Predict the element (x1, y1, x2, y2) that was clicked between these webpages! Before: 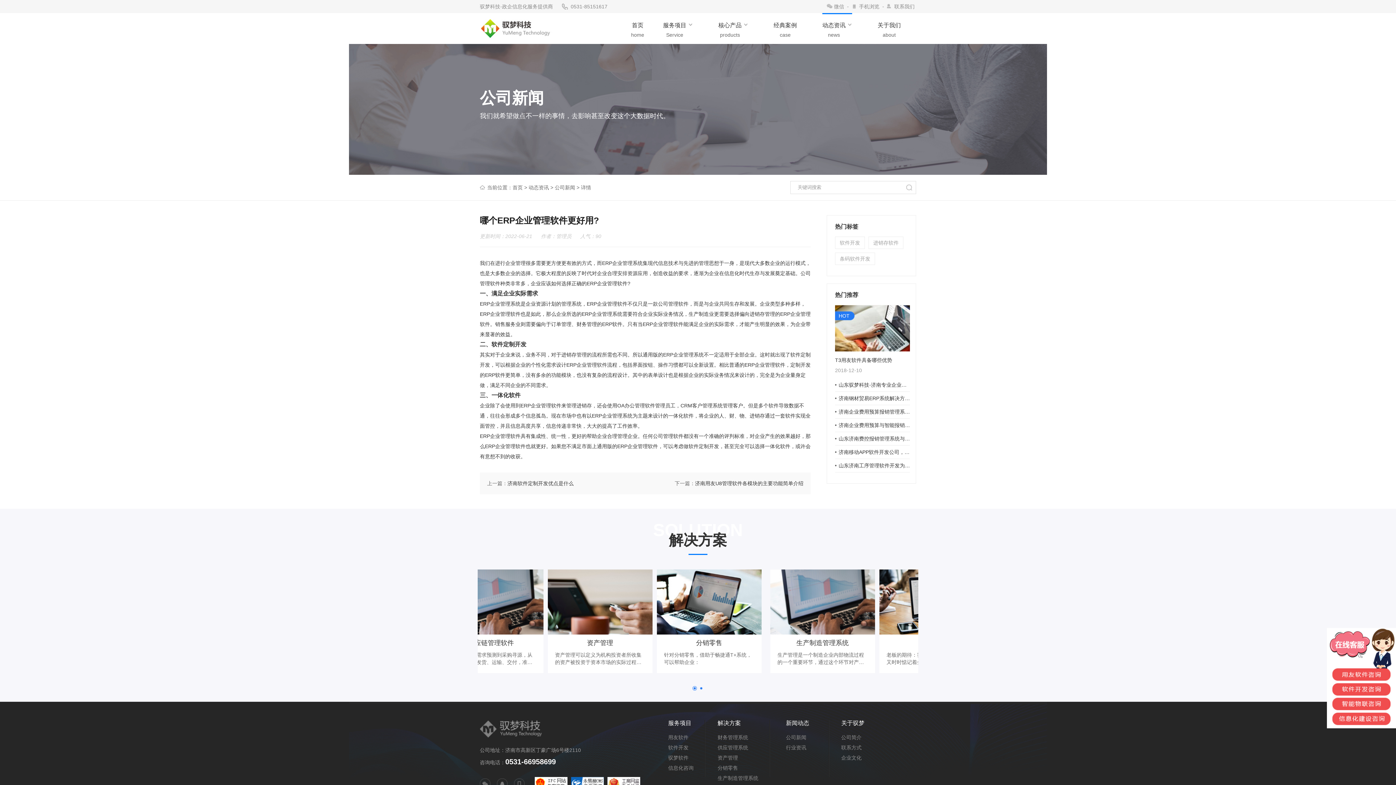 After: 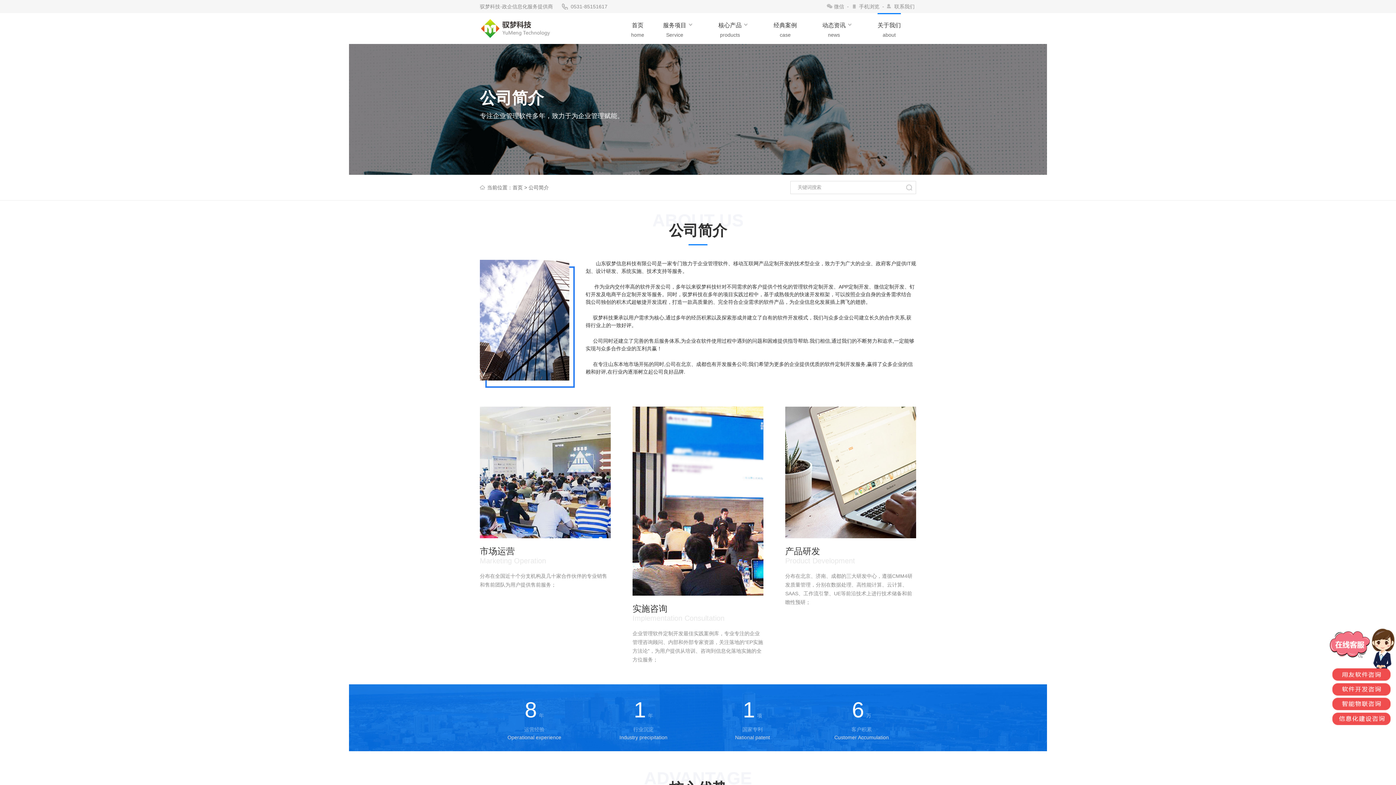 Action: label: 关于我们
about bbox: (877, 13, 901, 44)